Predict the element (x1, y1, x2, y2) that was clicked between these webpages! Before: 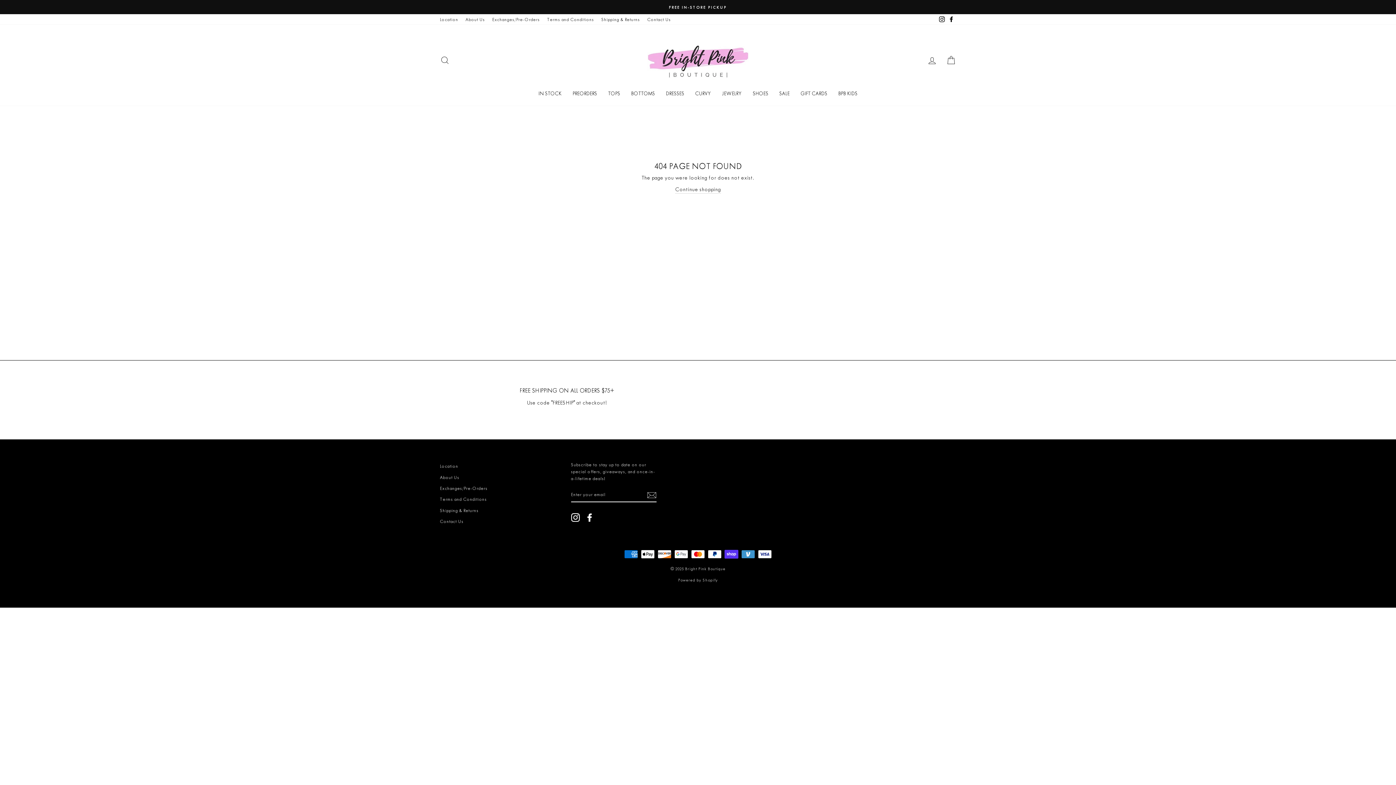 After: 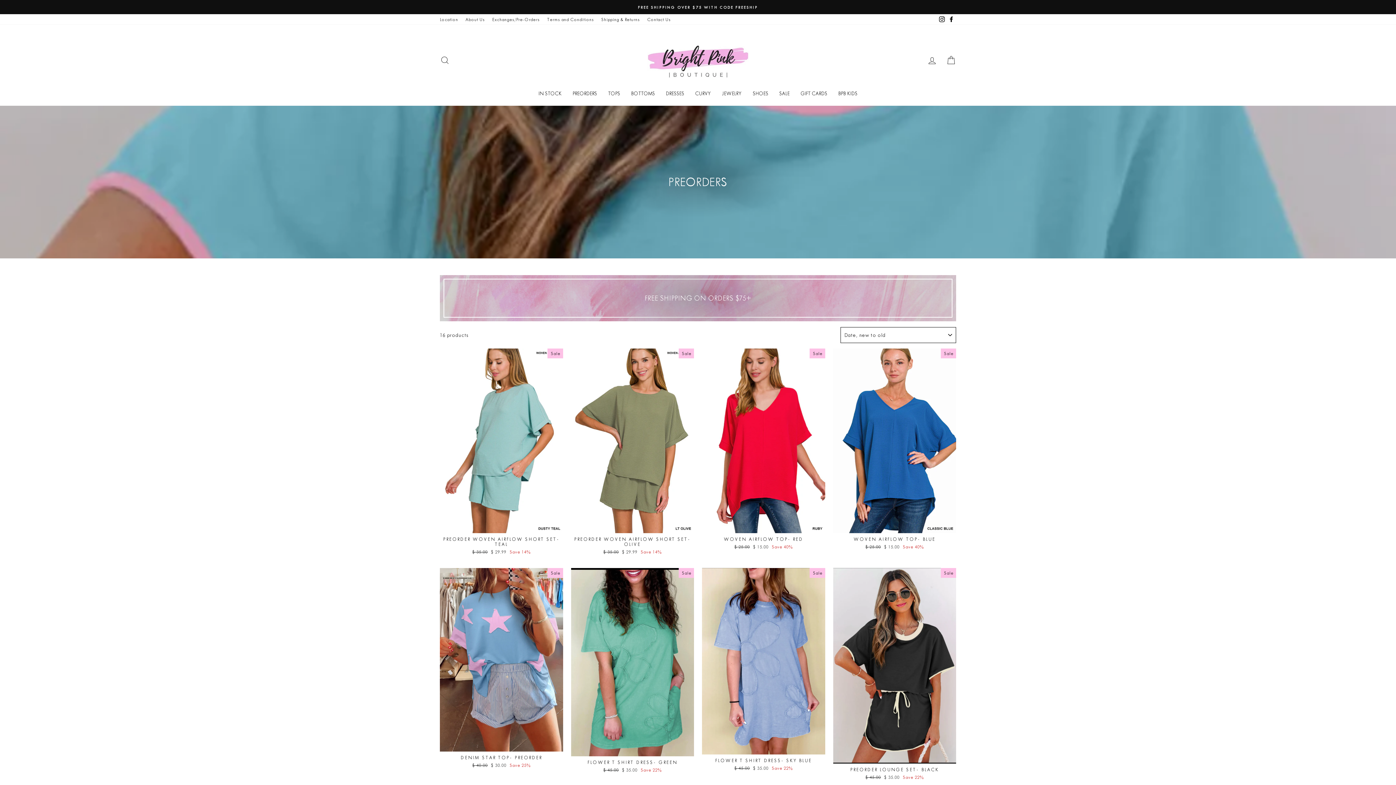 Action: bbox: (567, 88, 602, 98) label: PREORDERS